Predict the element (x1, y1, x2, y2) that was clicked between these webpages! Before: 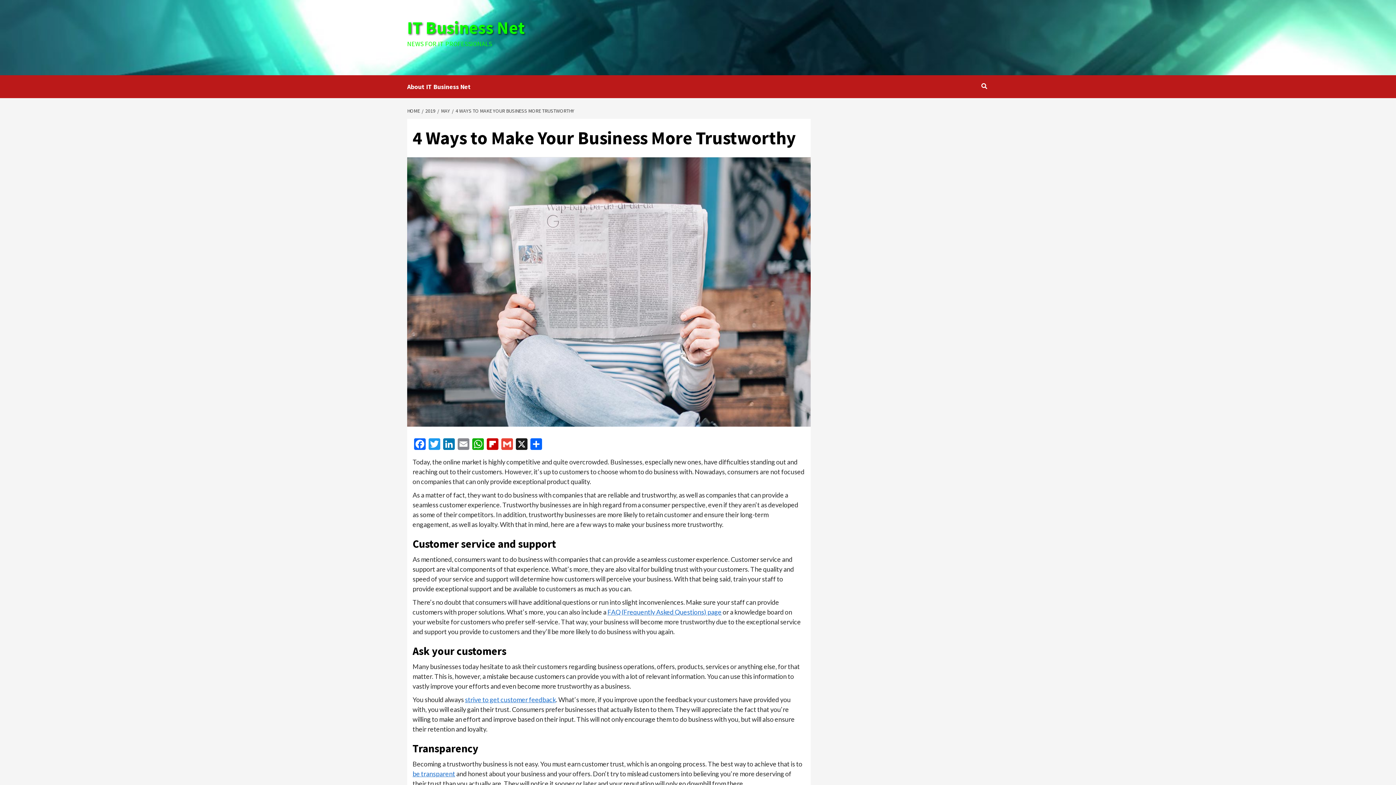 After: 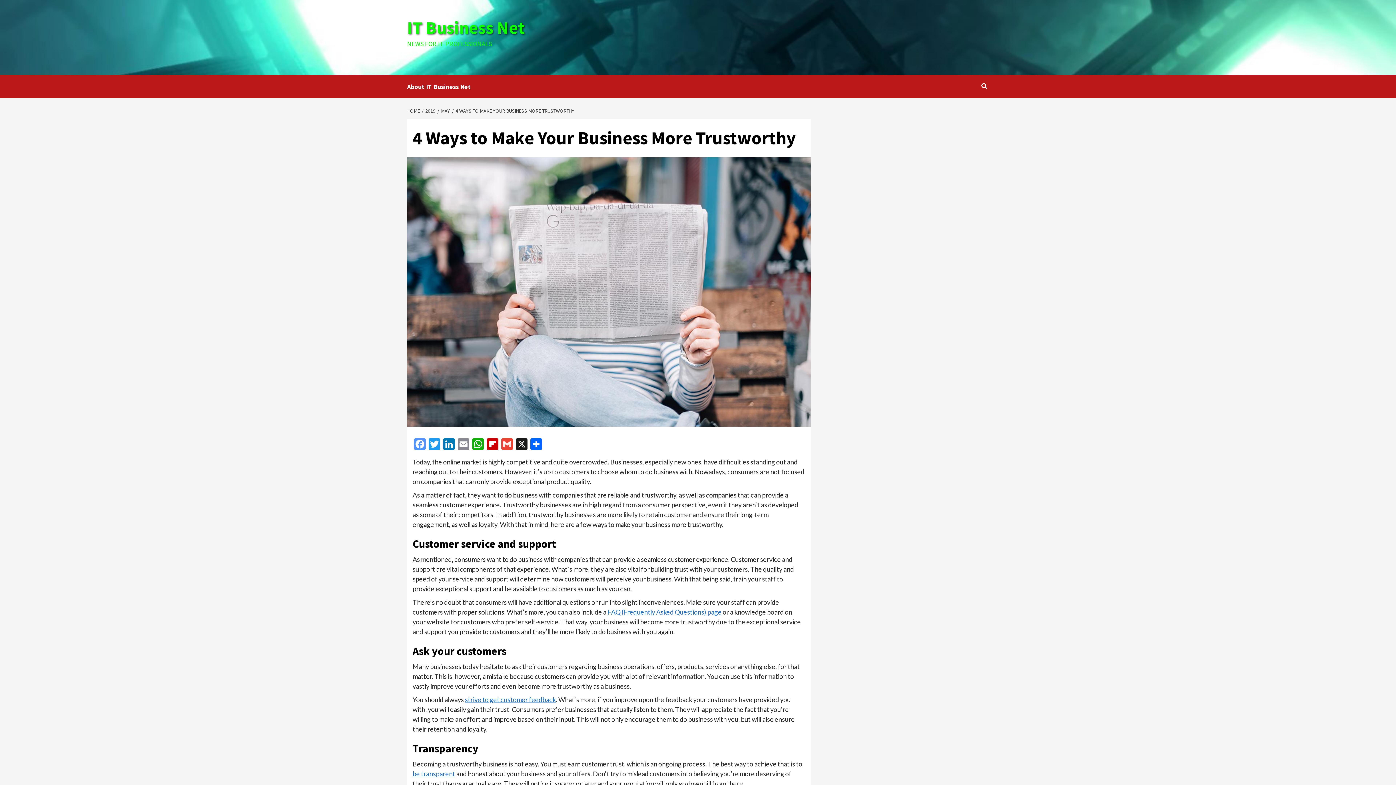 Action: bbox: (412, 438, 427, 451) label: Facebook